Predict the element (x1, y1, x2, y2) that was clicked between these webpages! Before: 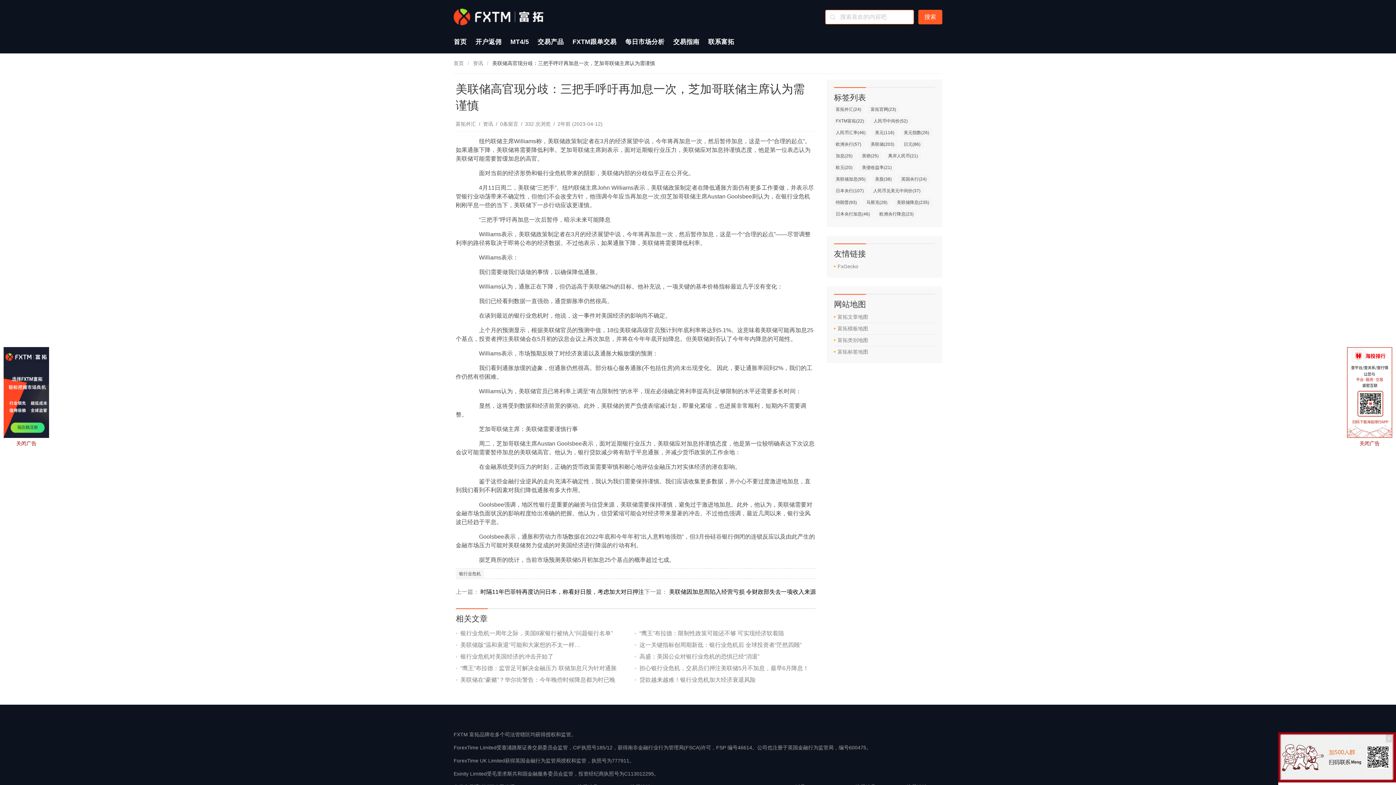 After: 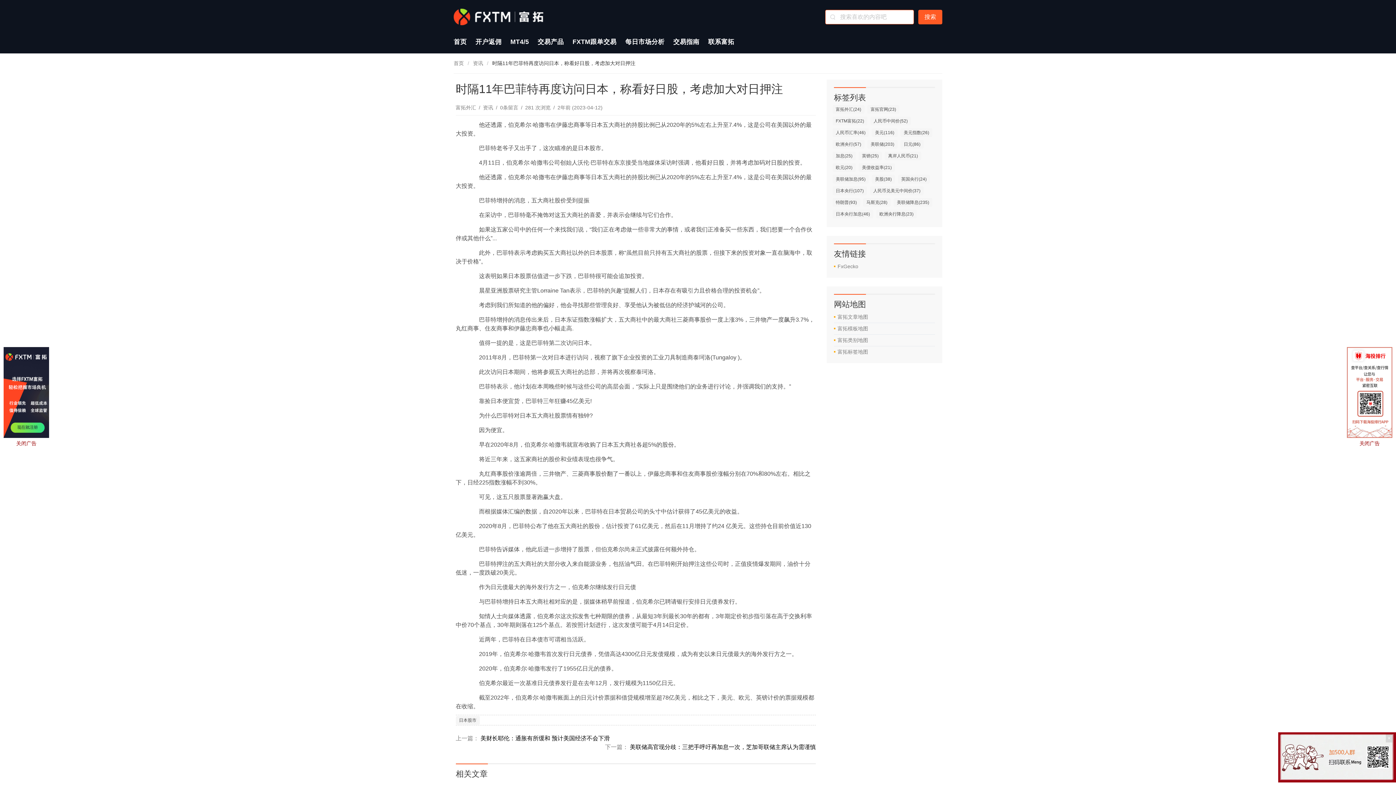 Action: bbox: (480, 589, 644, 595) label: 时隔11年巴菲特再度访问日本，称看好日股，考虑加大对日押注